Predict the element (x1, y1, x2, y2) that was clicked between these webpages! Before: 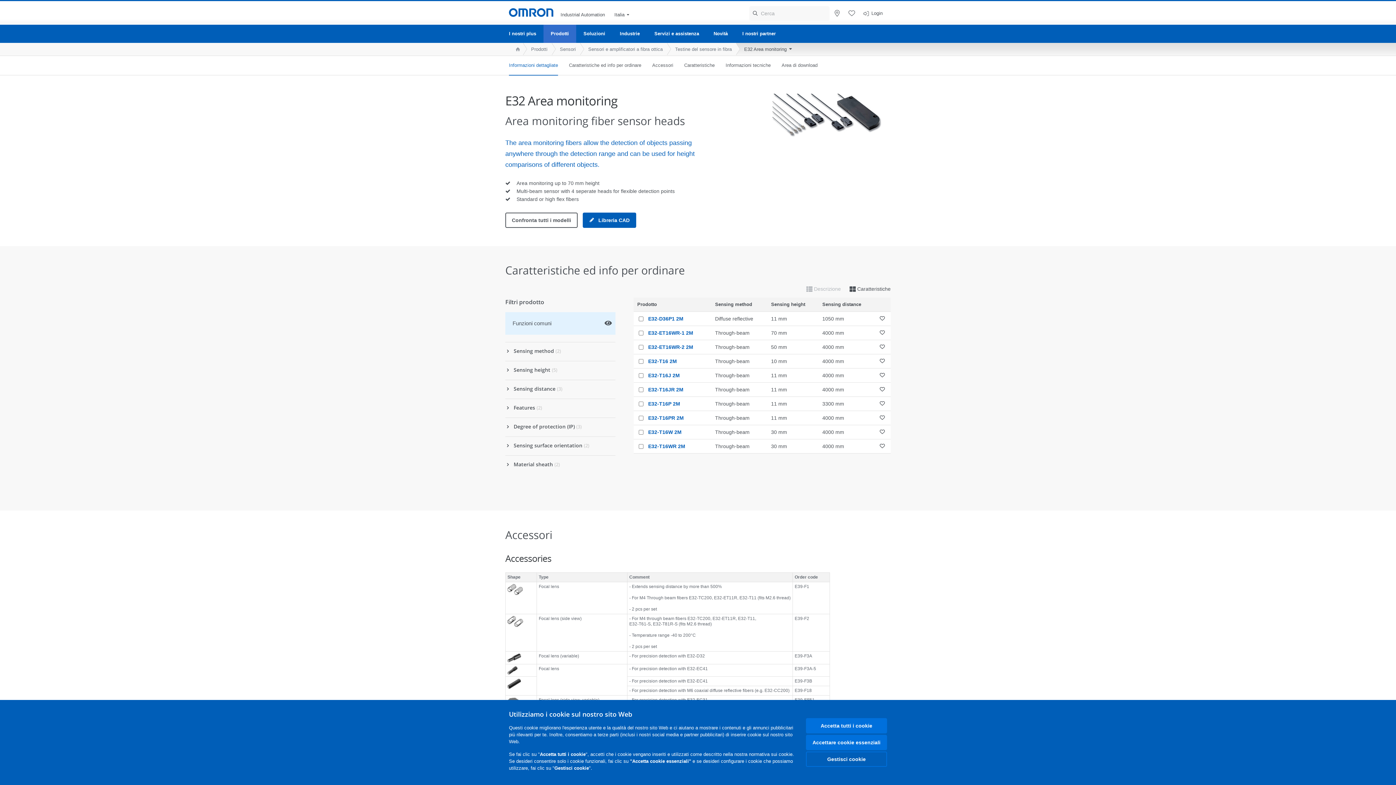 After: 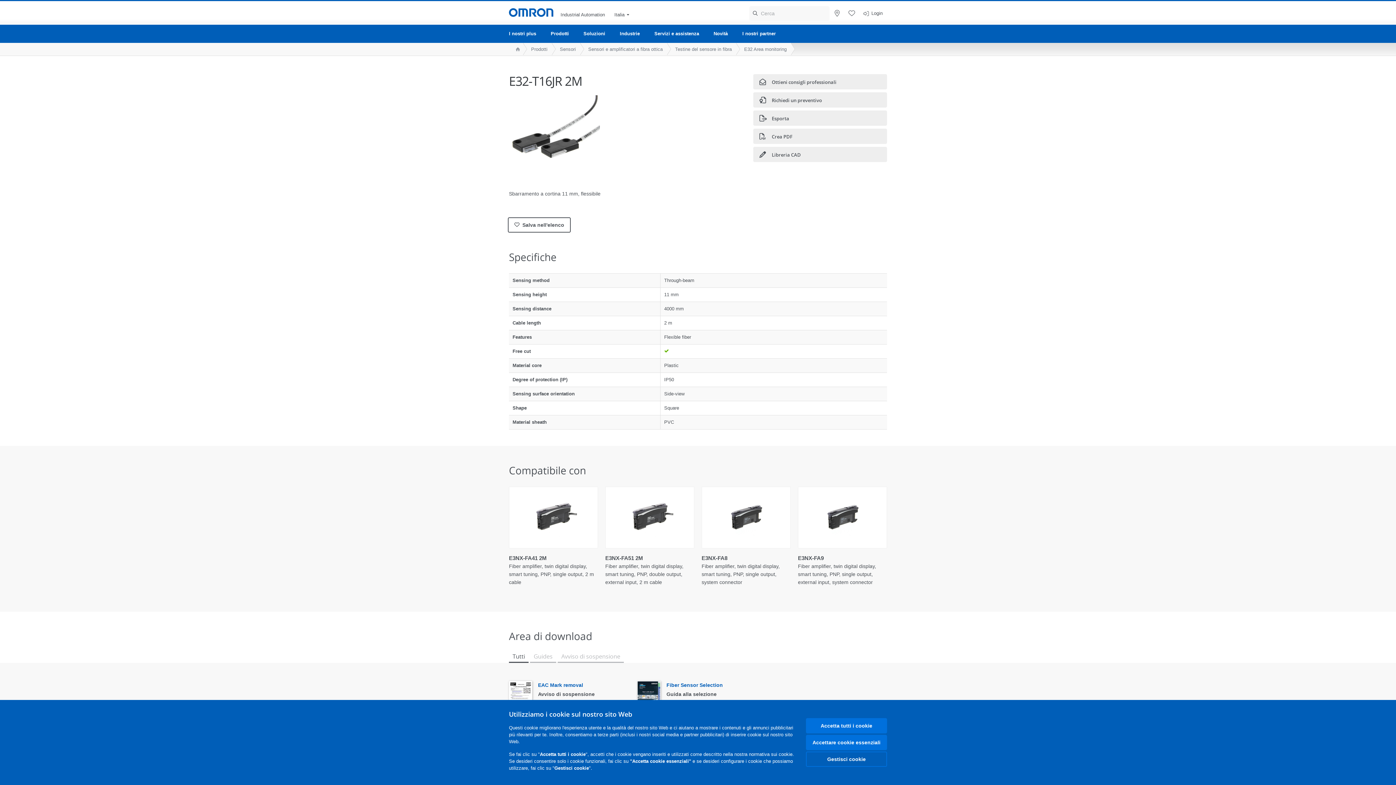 Action: bbox: (648, 386, 683, 392) label: E32-T16JR 2M